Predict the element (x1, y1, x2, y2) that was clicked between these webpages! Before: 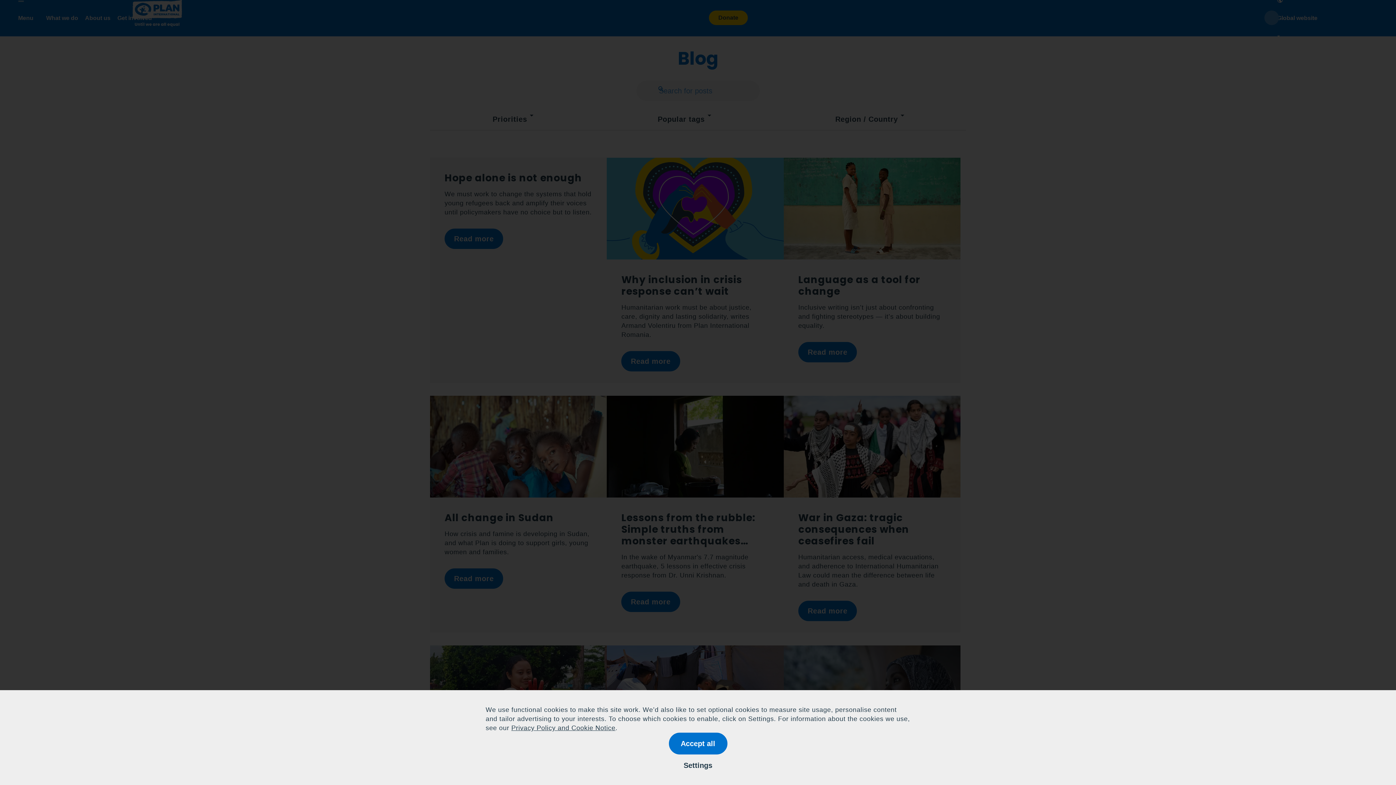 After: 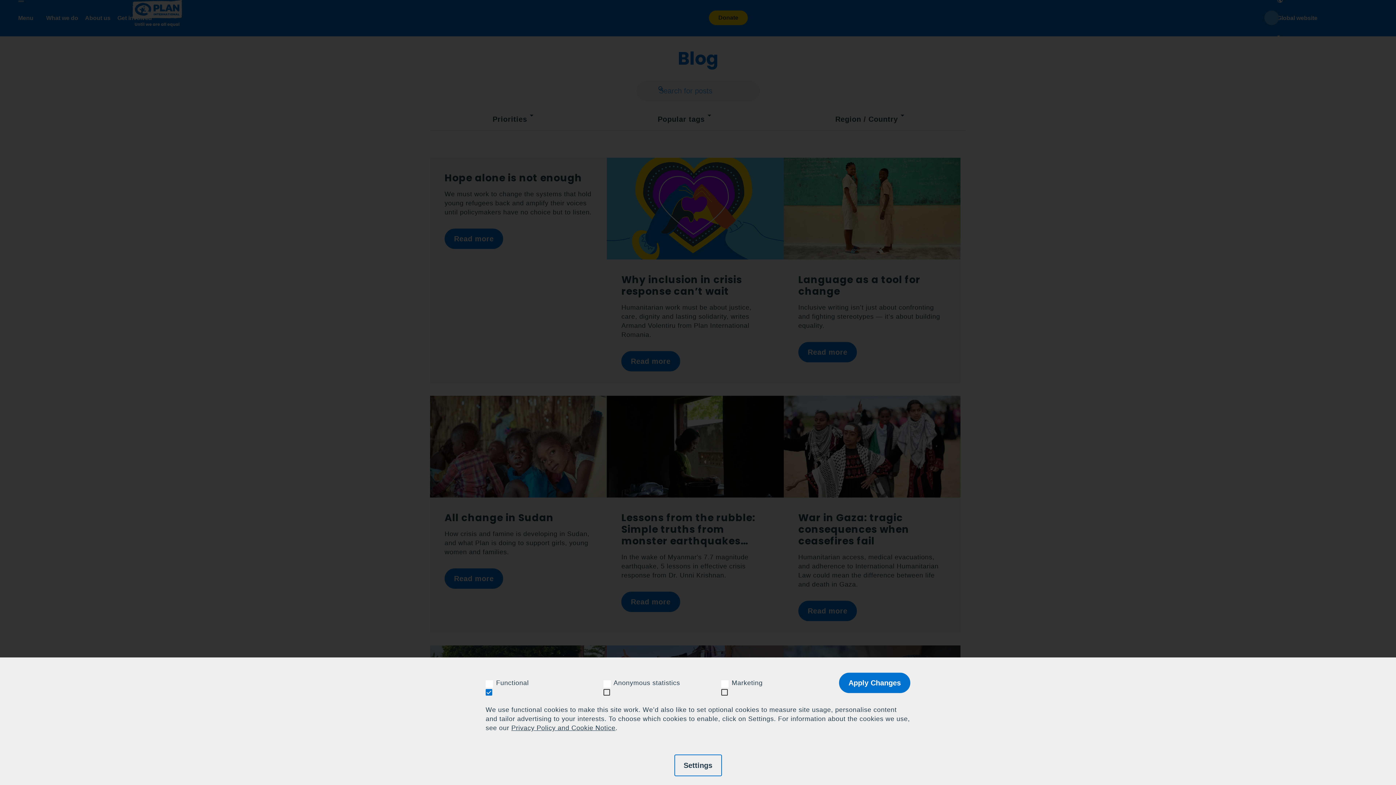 Action: label: Settings bbox: (674, 754, 722, 776)